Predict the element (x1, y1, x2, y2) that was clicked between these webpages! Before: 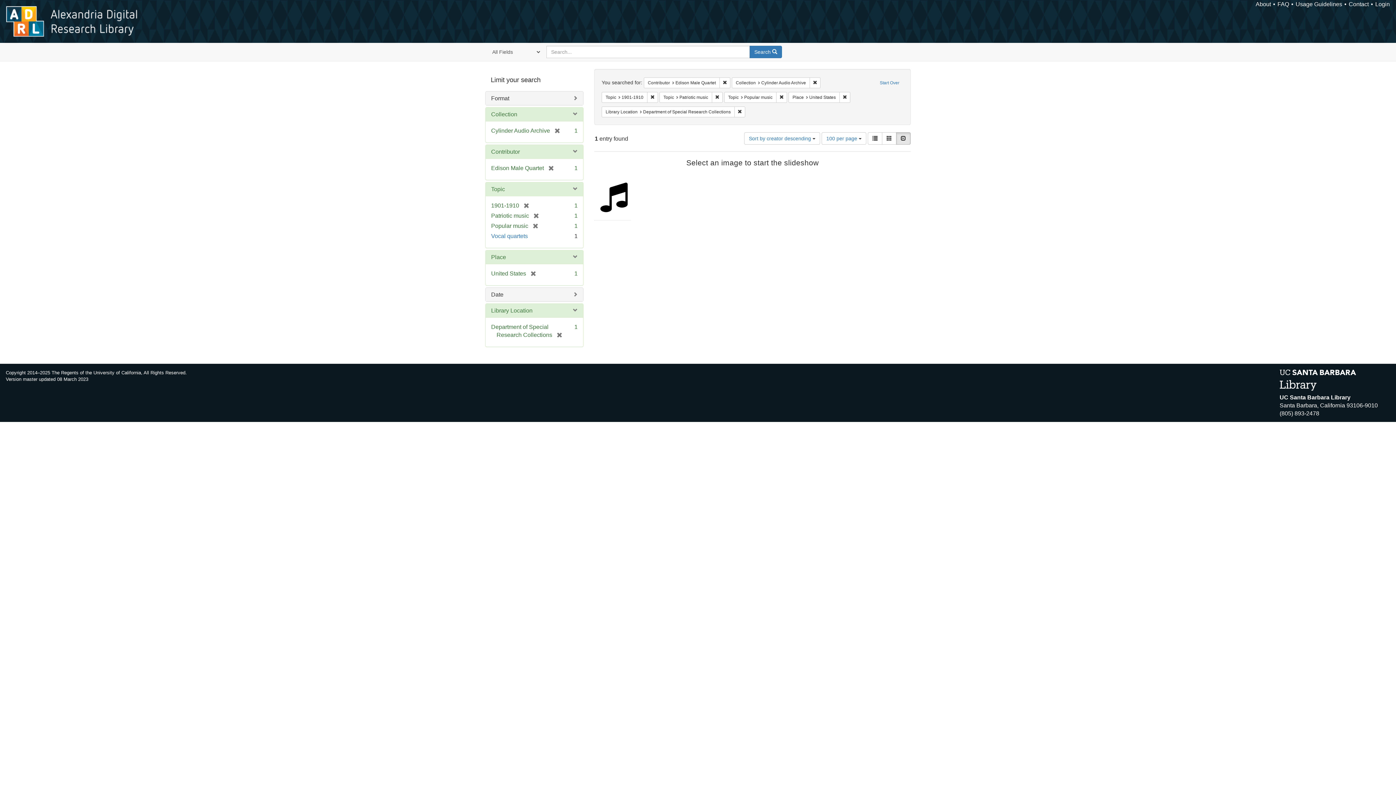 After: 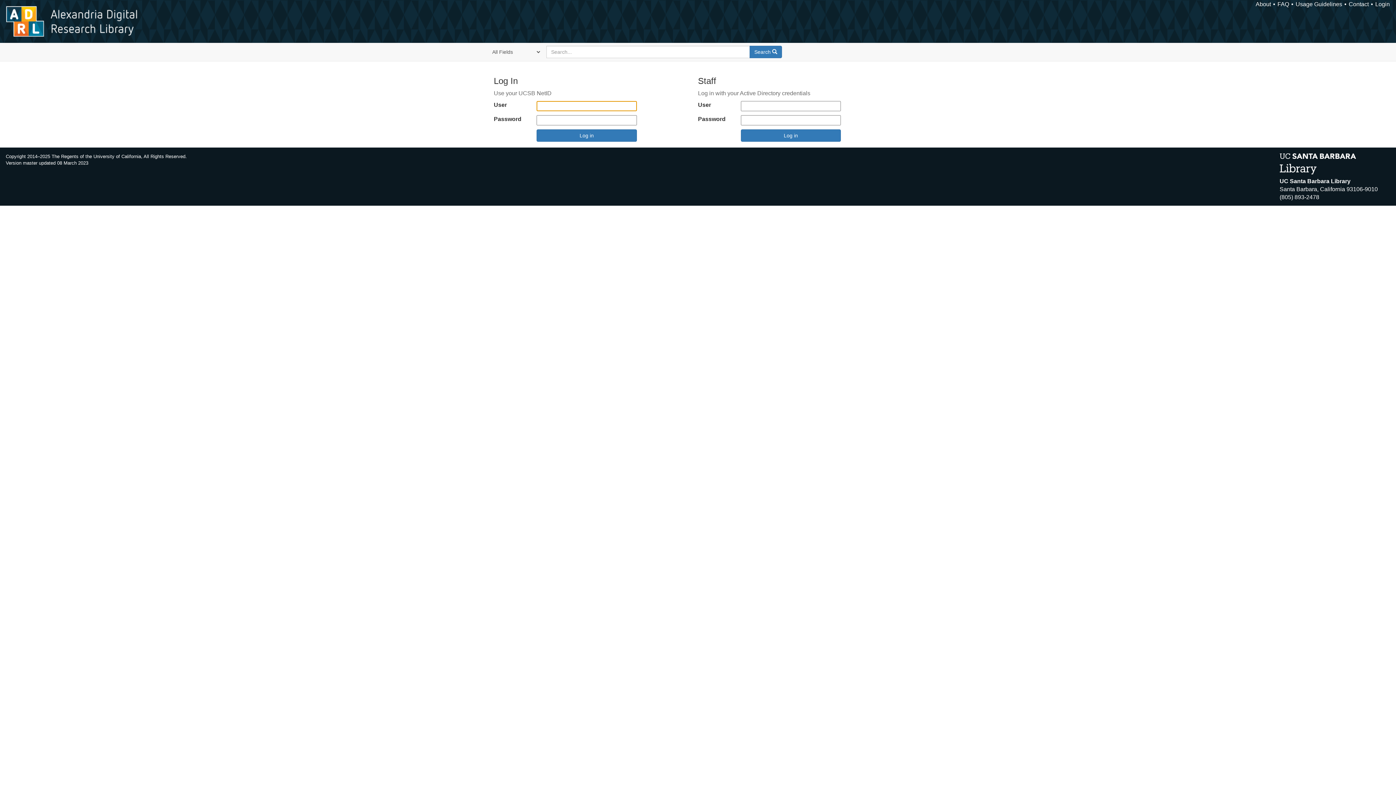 Action: label: Login bbox: (1375, 1, 1390, 7)